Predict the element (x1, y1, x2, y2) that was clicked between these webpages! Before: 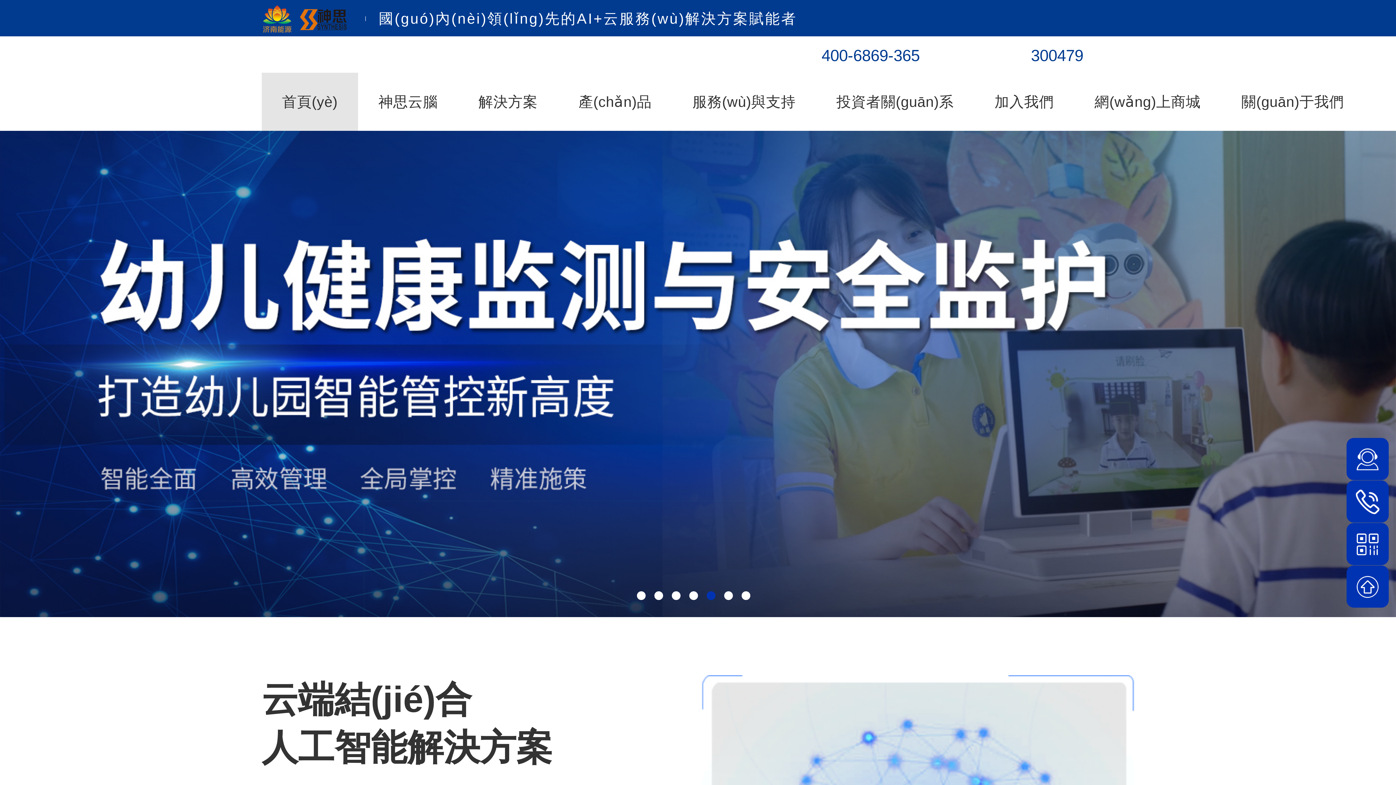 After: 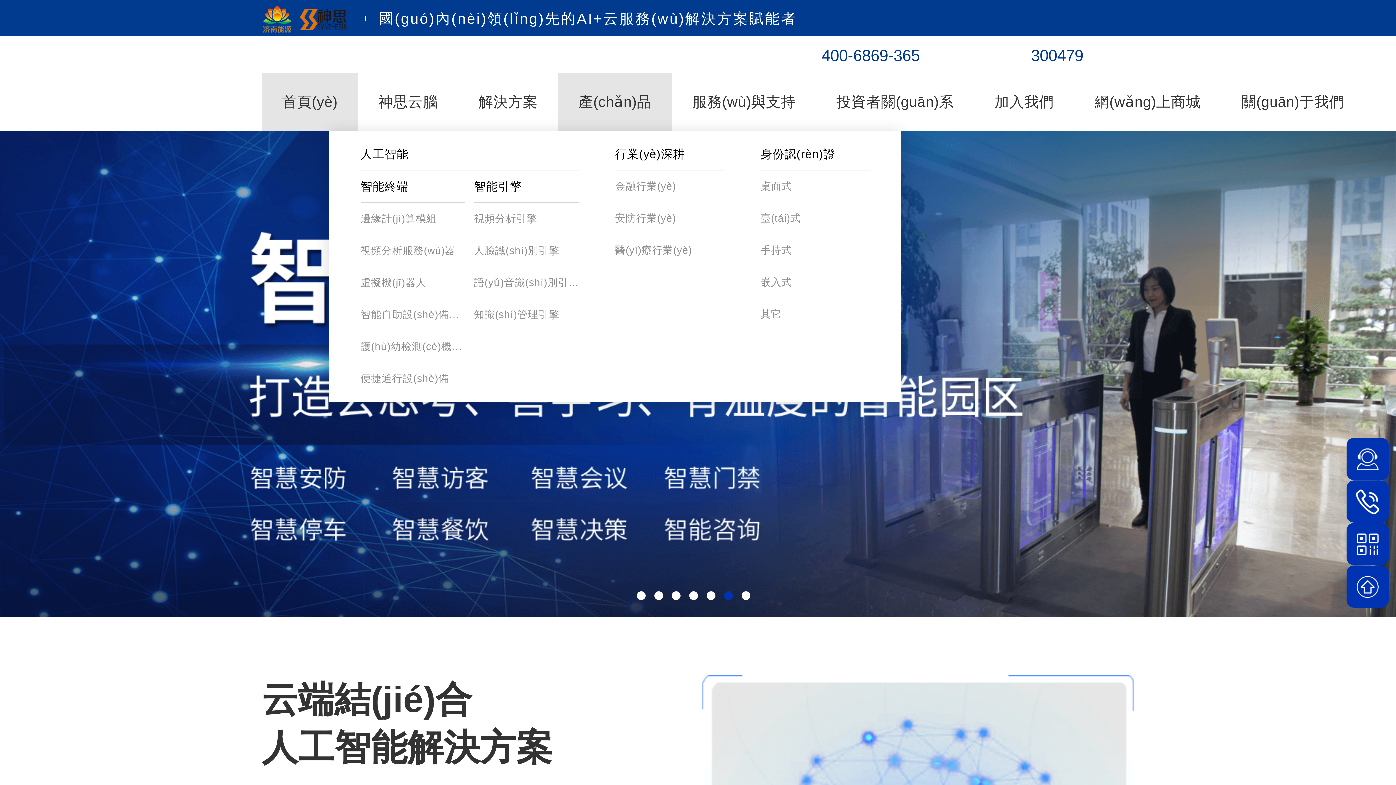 Action: label: 產(chǎn)品 bbox: (578, 93, 651, 110)